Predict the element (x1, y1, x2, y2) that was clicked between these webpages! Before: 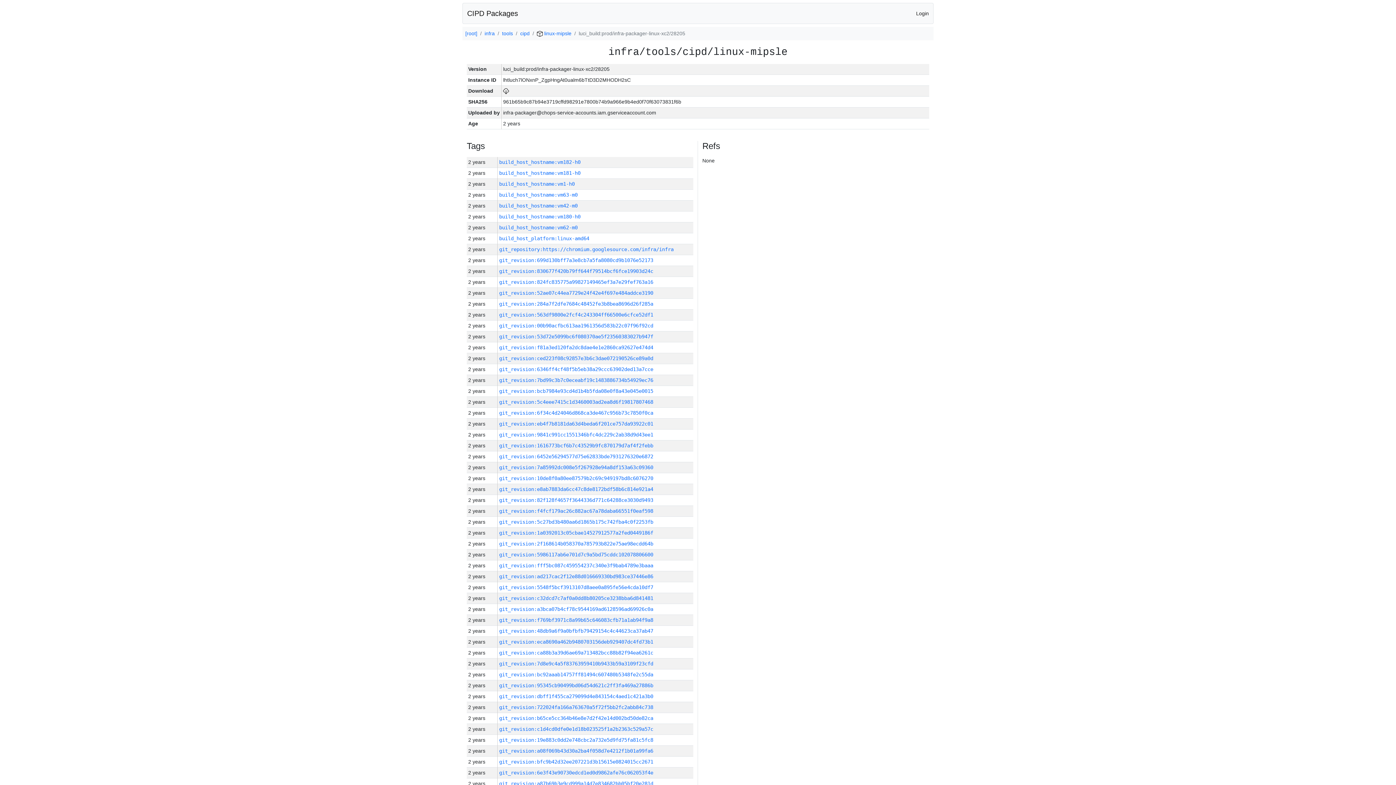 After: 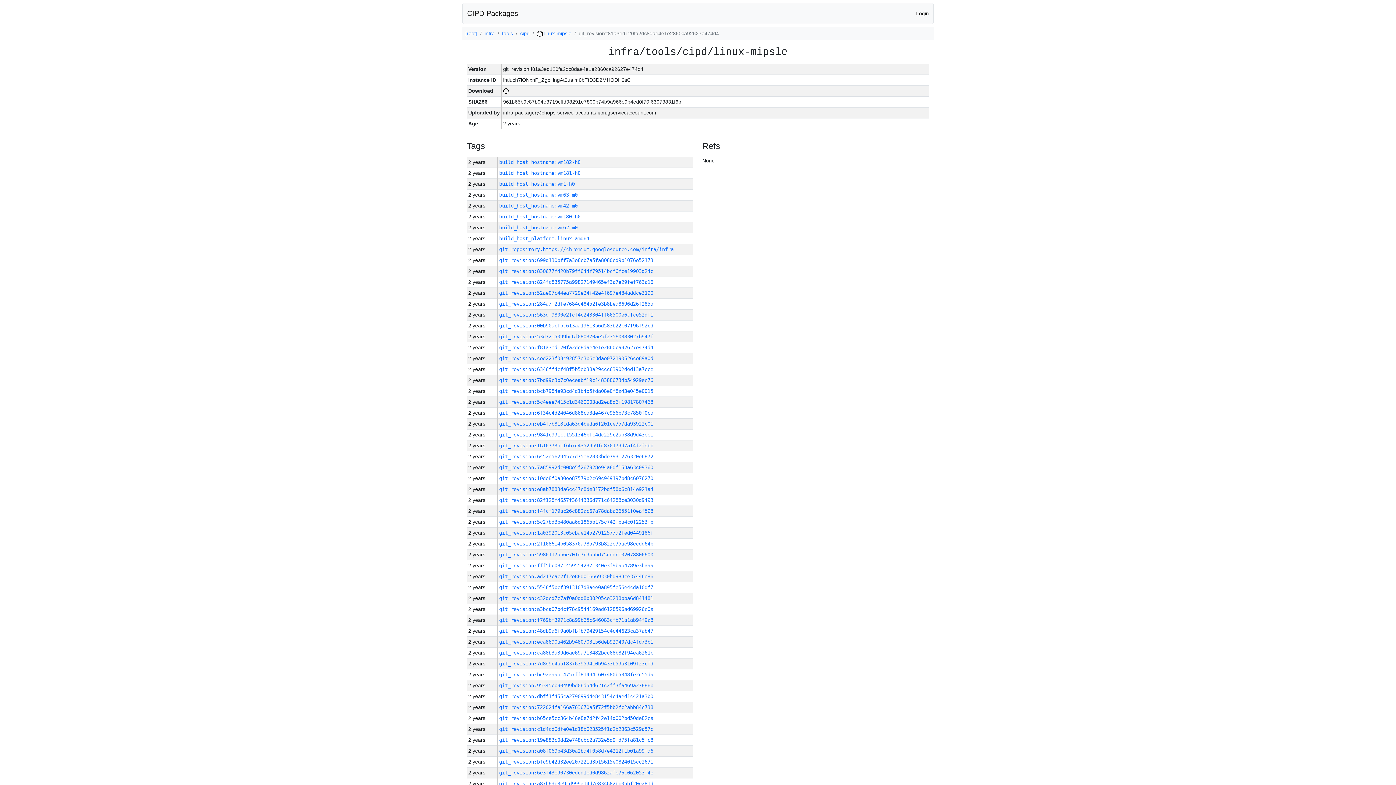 Action: bbox: (499, 344, 653, 350) label: git_revision:f81a3ed120fa2dc8dae4e1e2860ca92627e474d4